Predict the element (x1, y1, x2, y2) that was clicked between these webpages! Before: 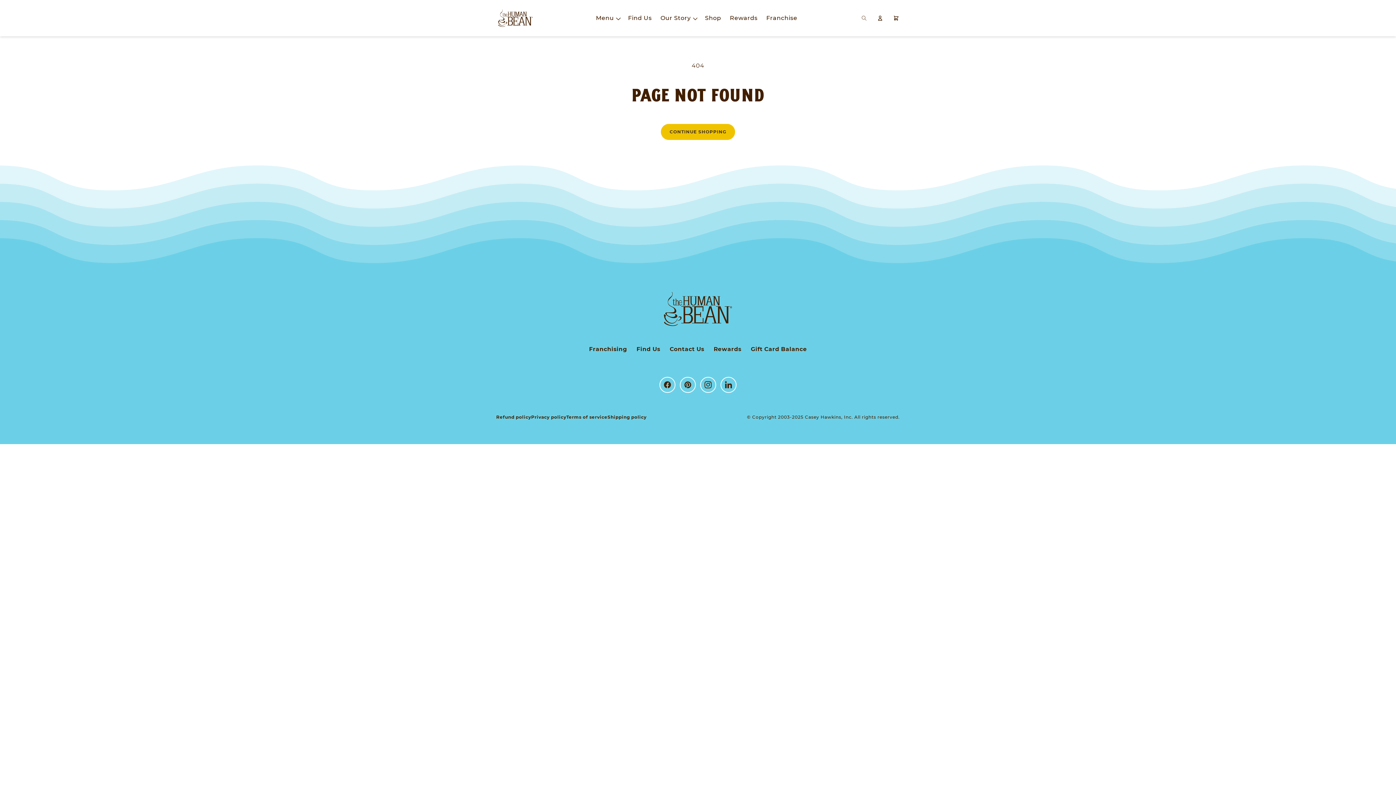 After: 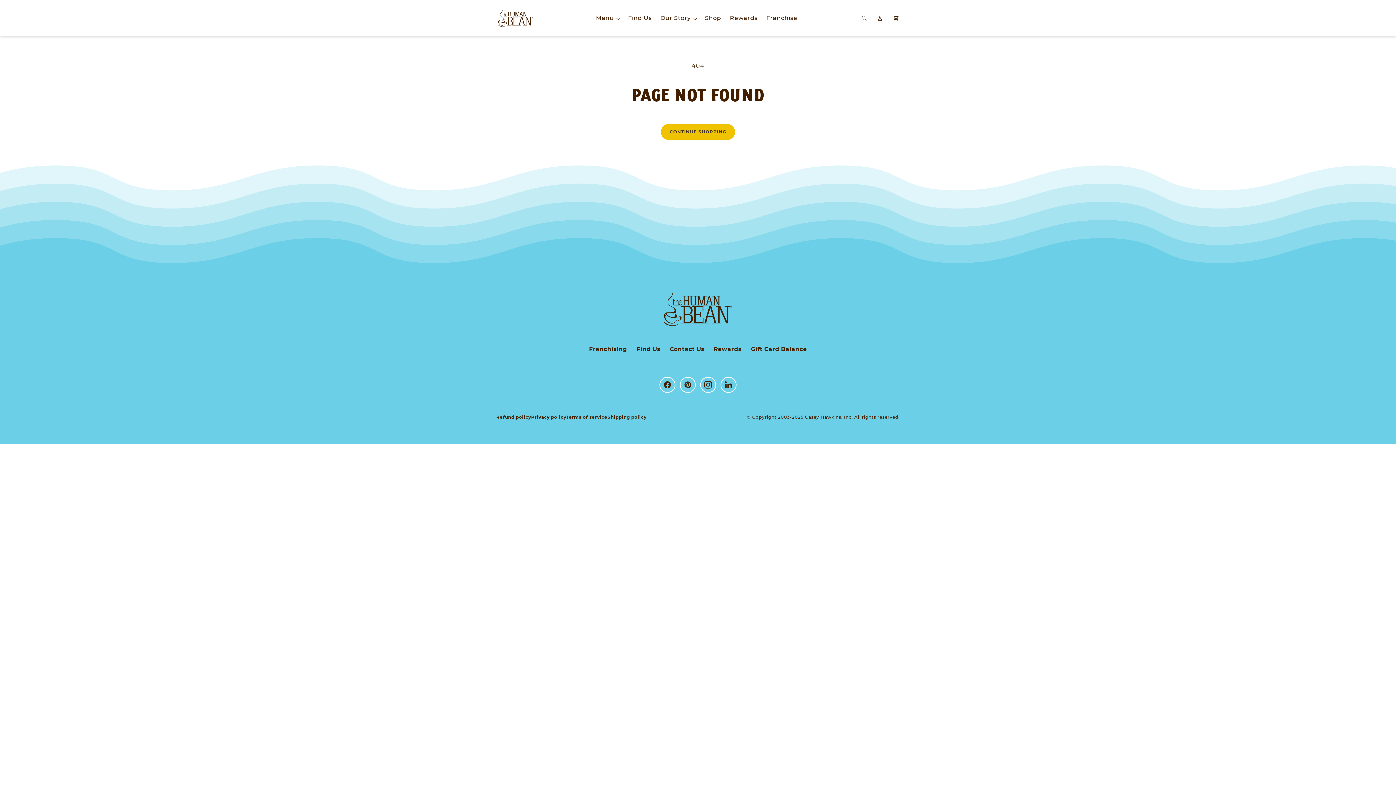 Action: label: Instagram bbox: (700, 376, 716, 392)